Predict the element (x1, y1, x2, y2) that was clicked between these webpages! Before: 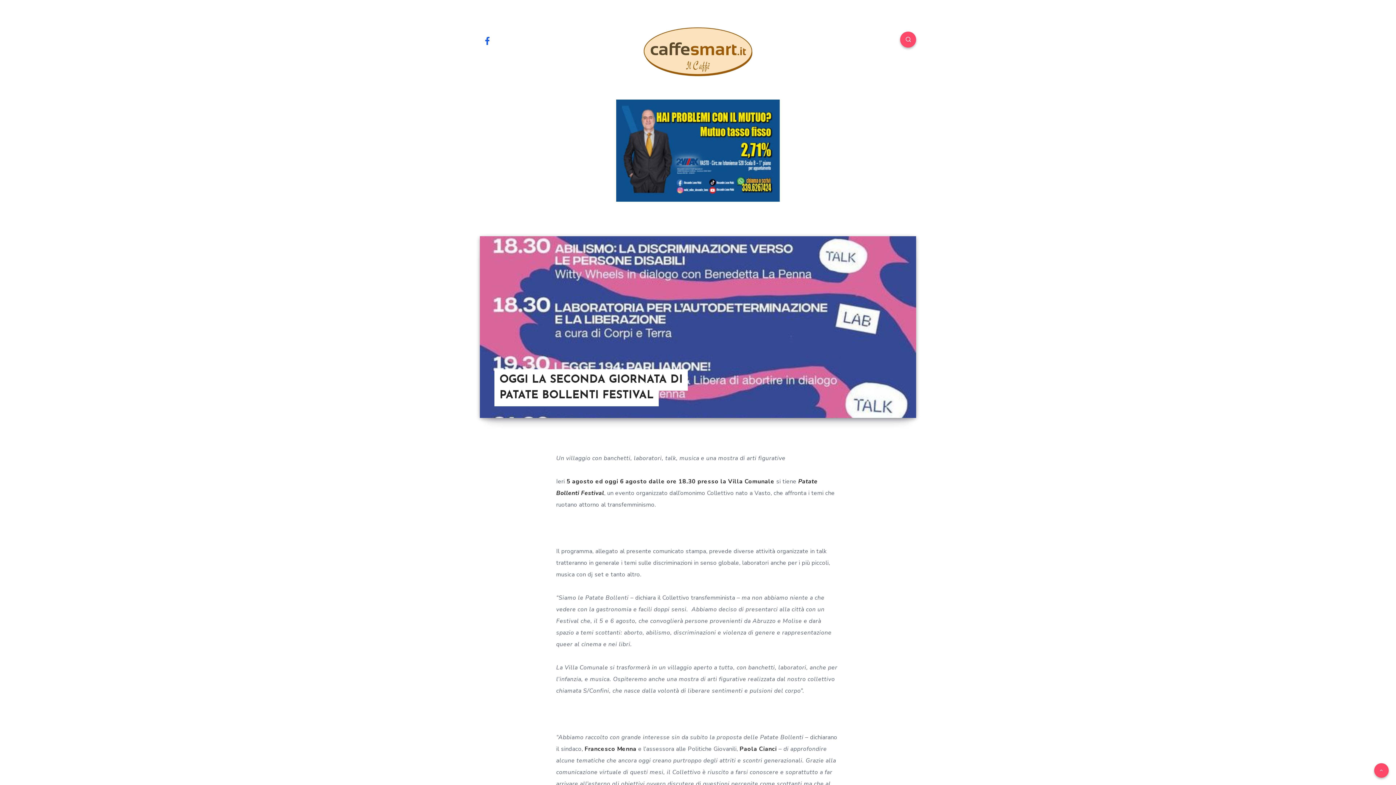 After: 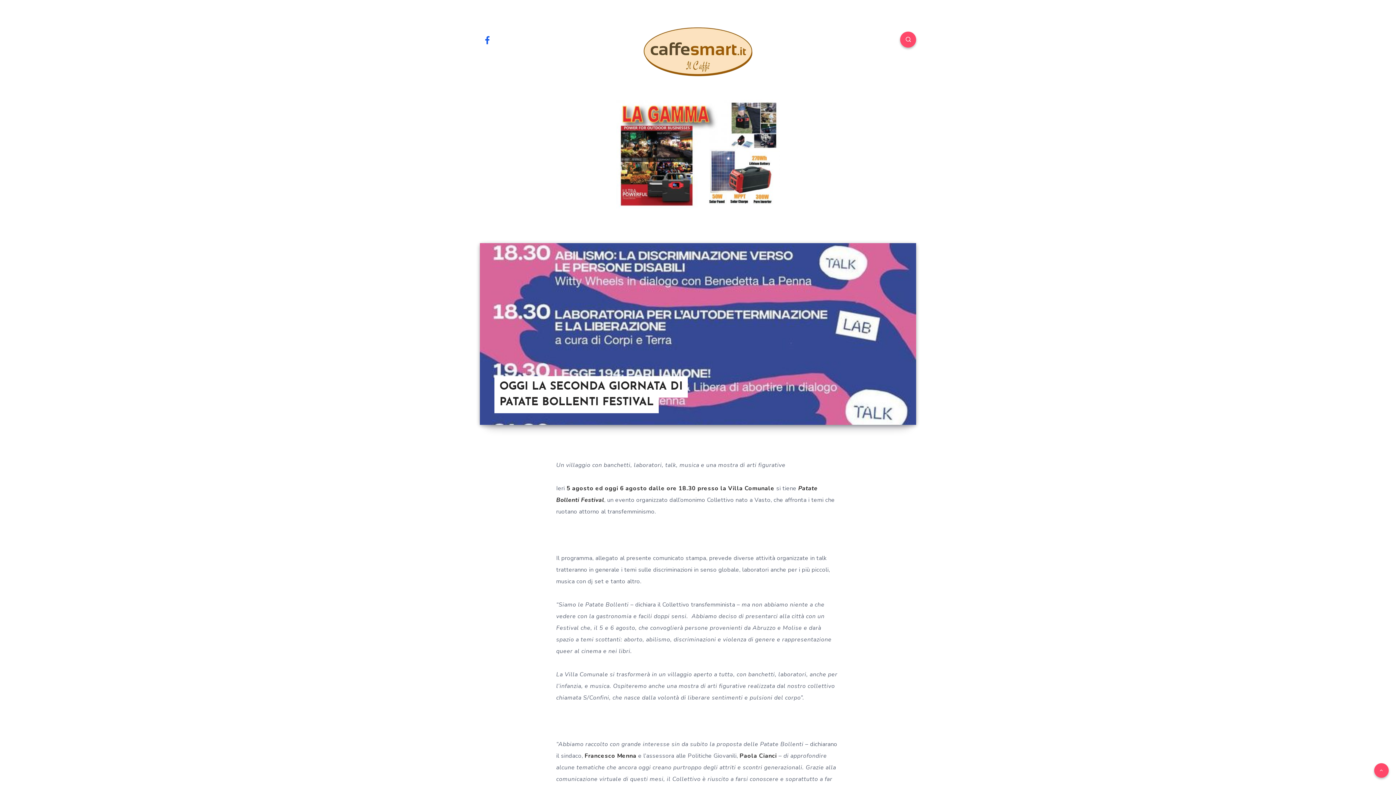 Action: label: Facebook bbox: (480, 32, 494, 48)